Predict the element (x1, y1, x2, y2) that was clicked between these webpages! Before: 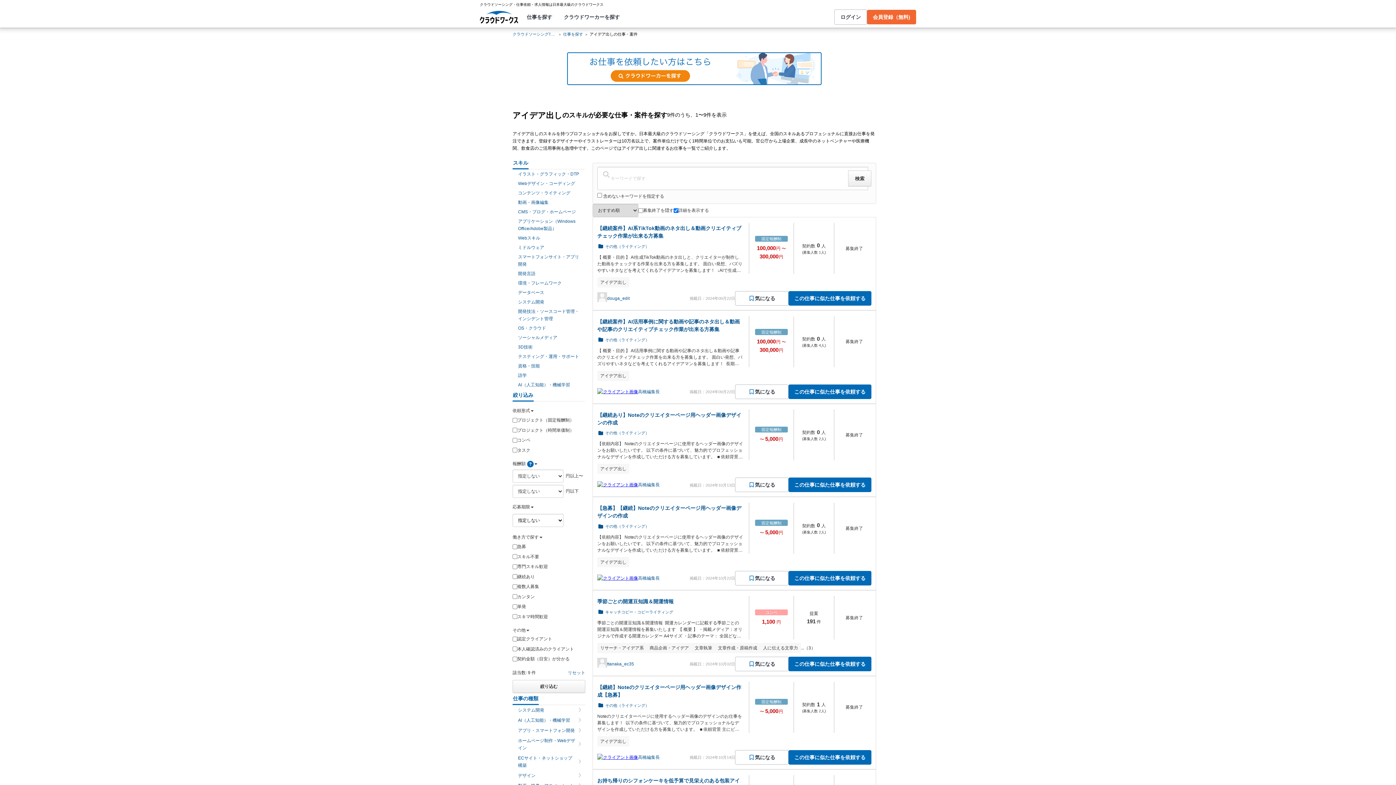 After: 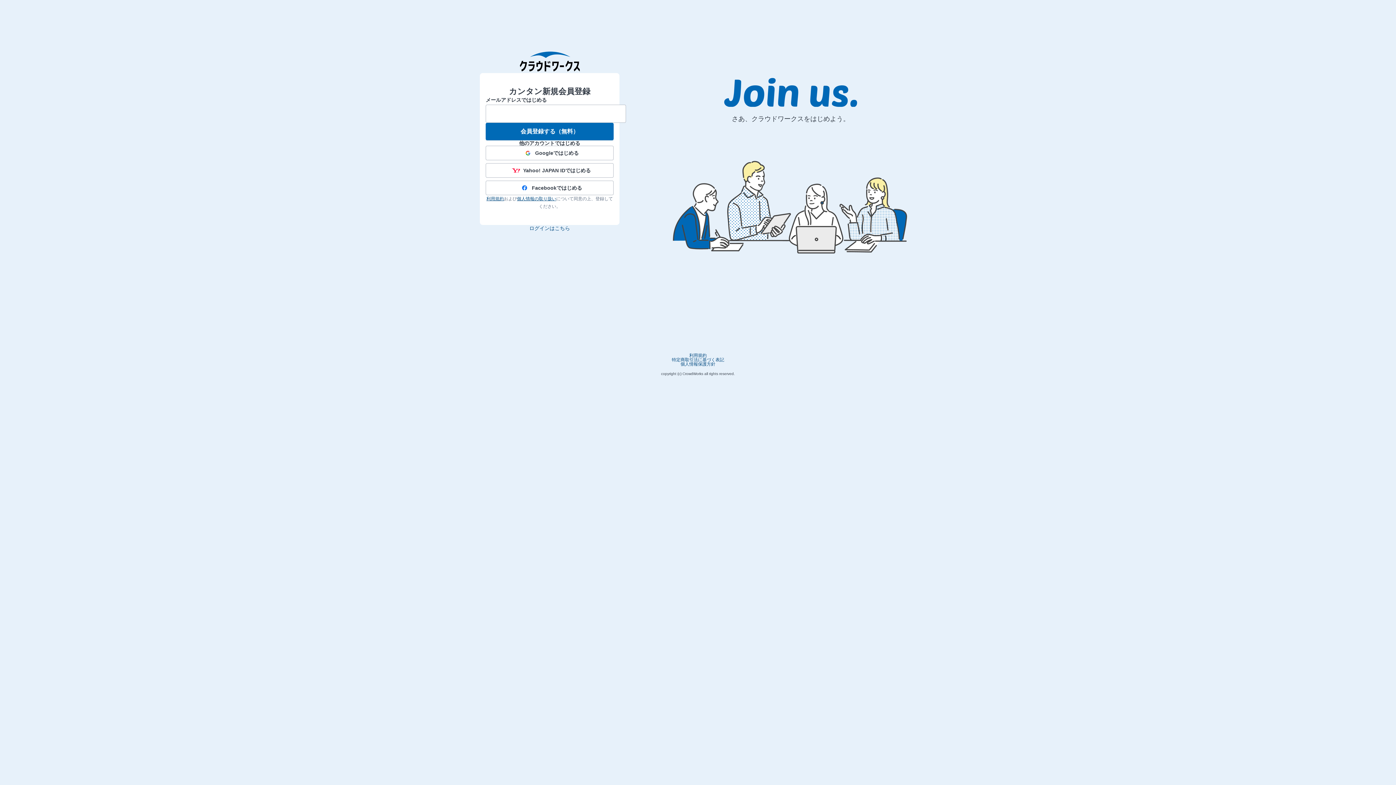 Action: bbox: (788, 750, 871, 764) label: この仕事に似た仕事を依頼する